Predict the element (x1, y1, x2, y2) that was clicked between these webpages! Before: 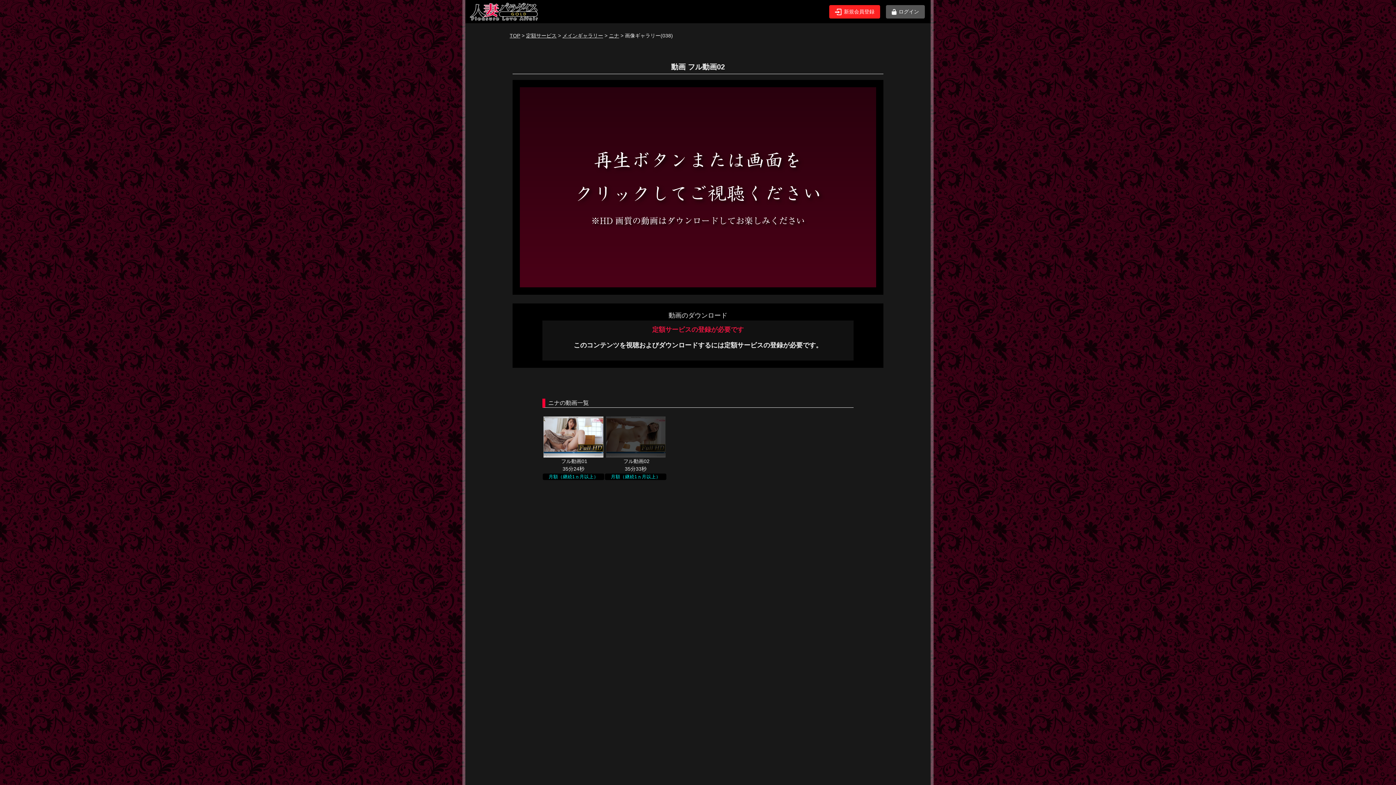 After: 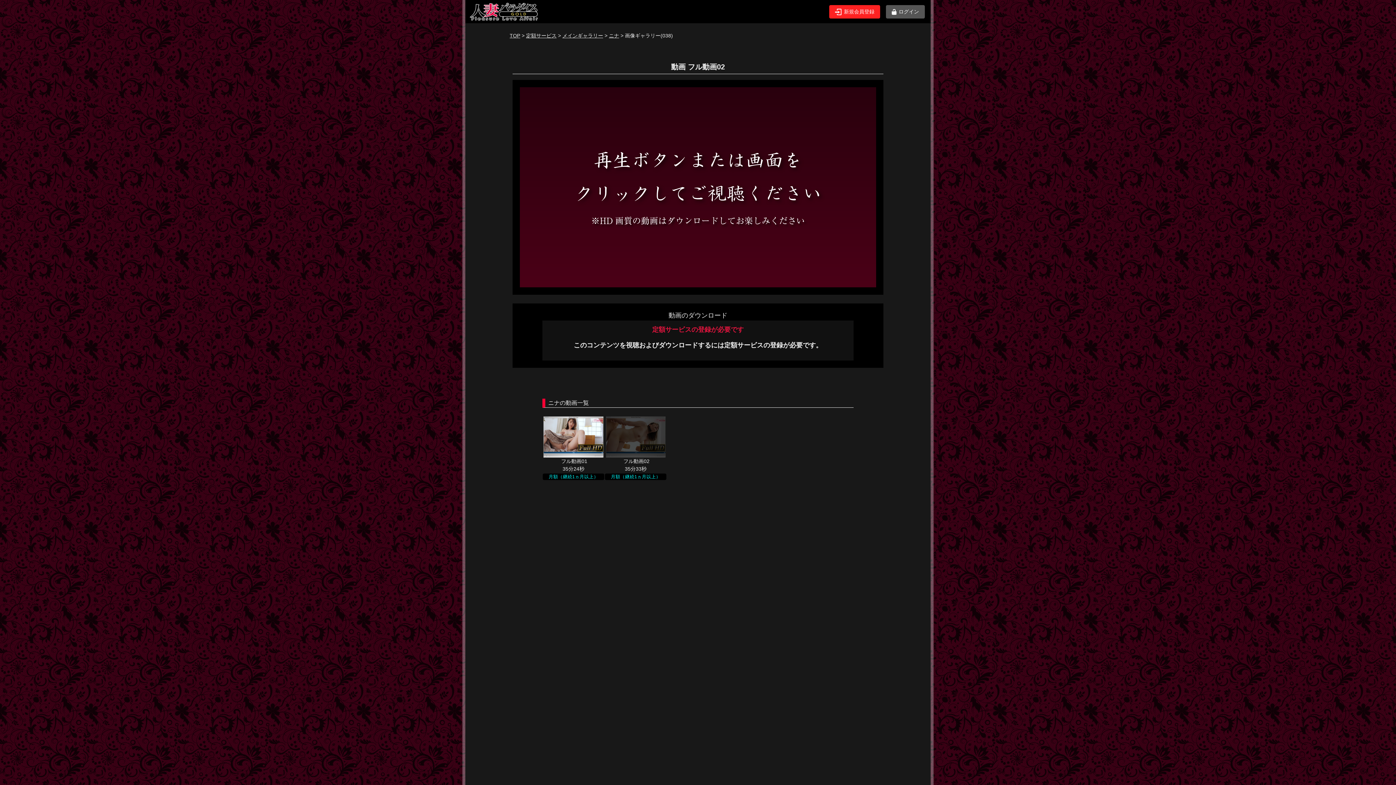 Action: bbox: (606, 433, 665, 439)